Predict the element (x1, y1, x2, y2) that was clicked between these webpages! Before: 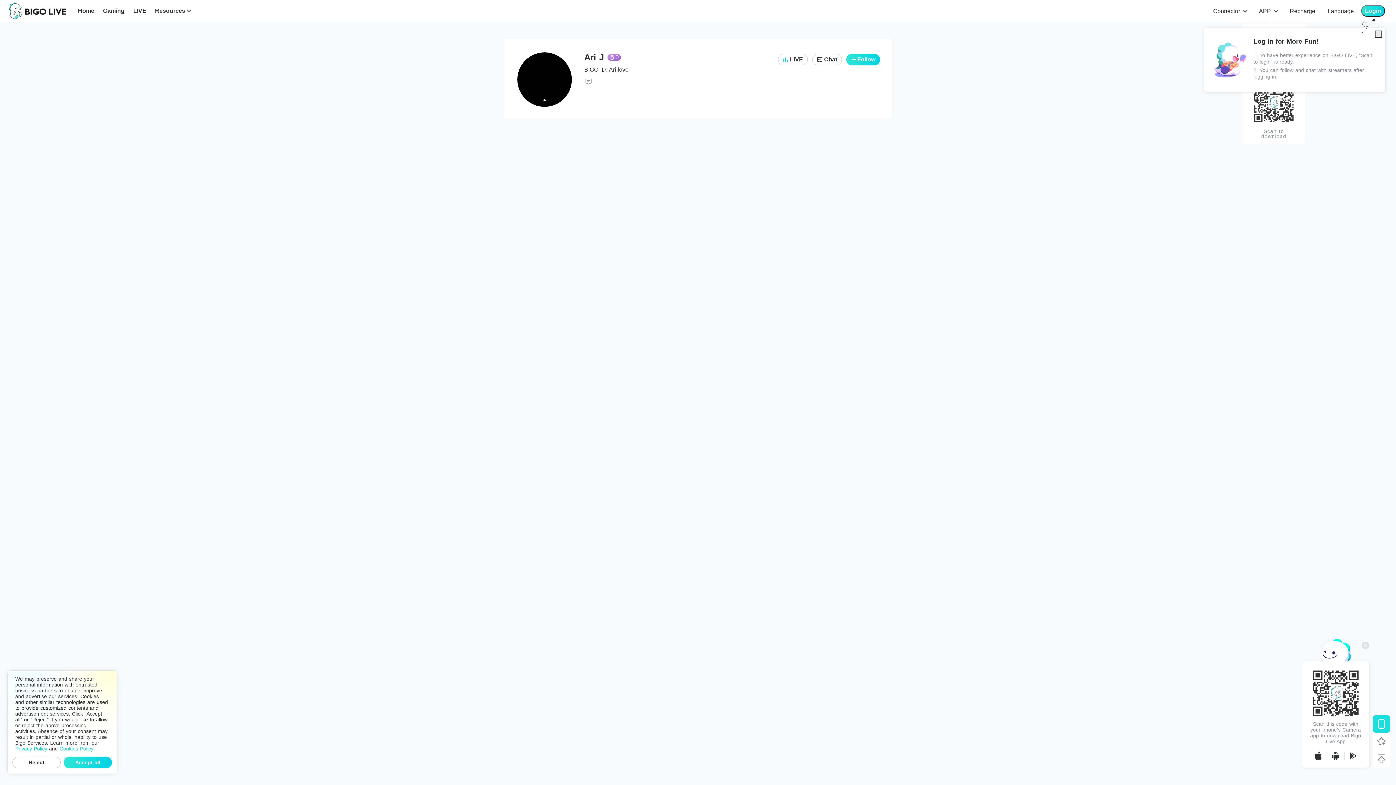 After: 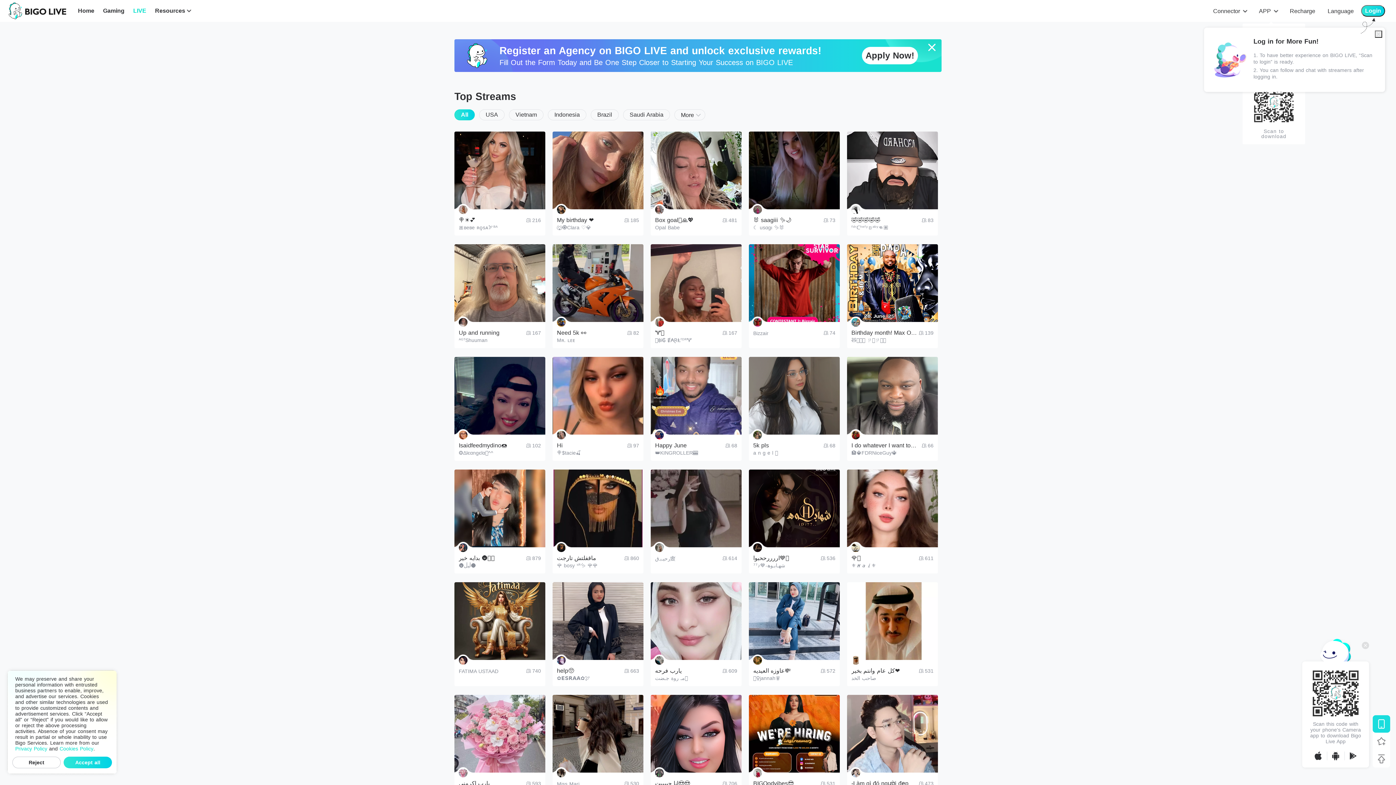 Action: bbox: (133, 6, 146, 15) label: LIVE